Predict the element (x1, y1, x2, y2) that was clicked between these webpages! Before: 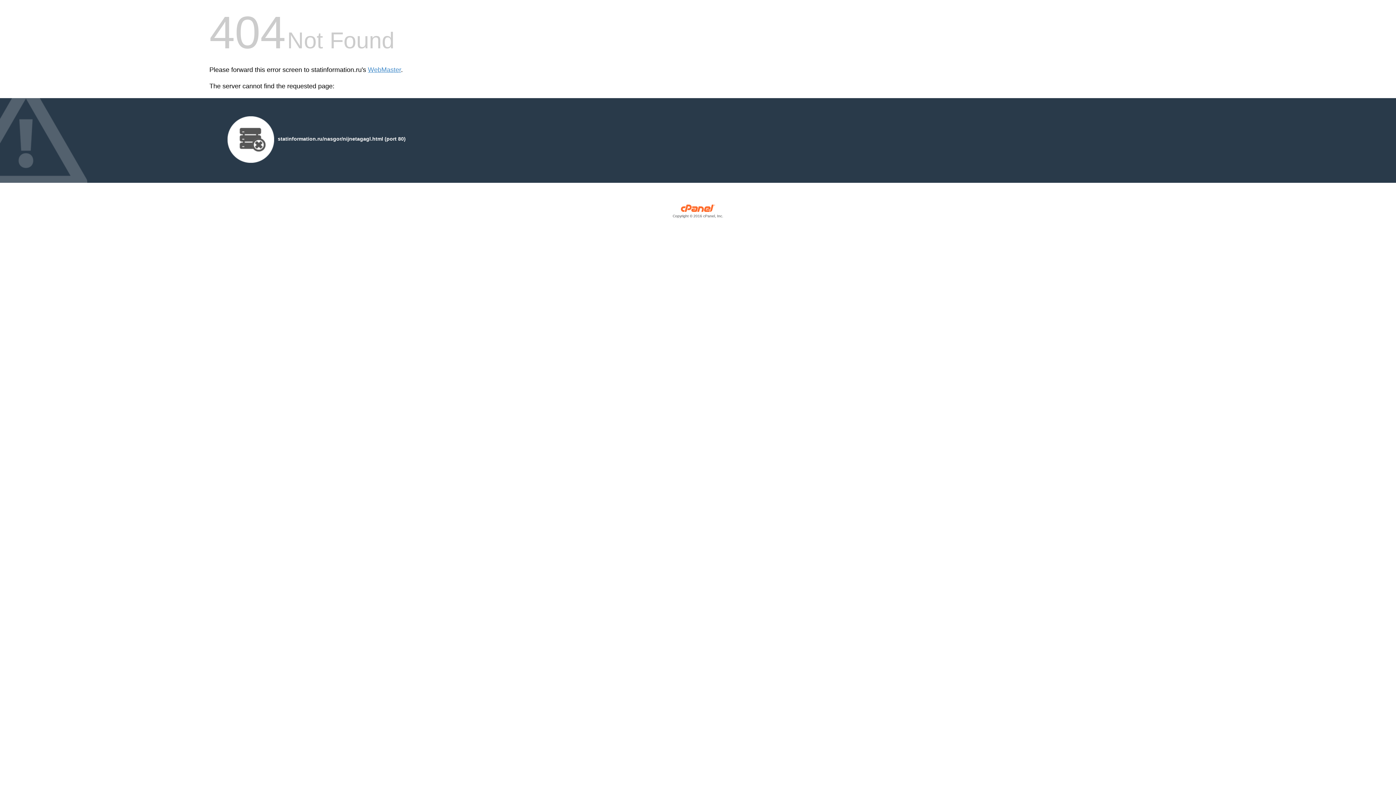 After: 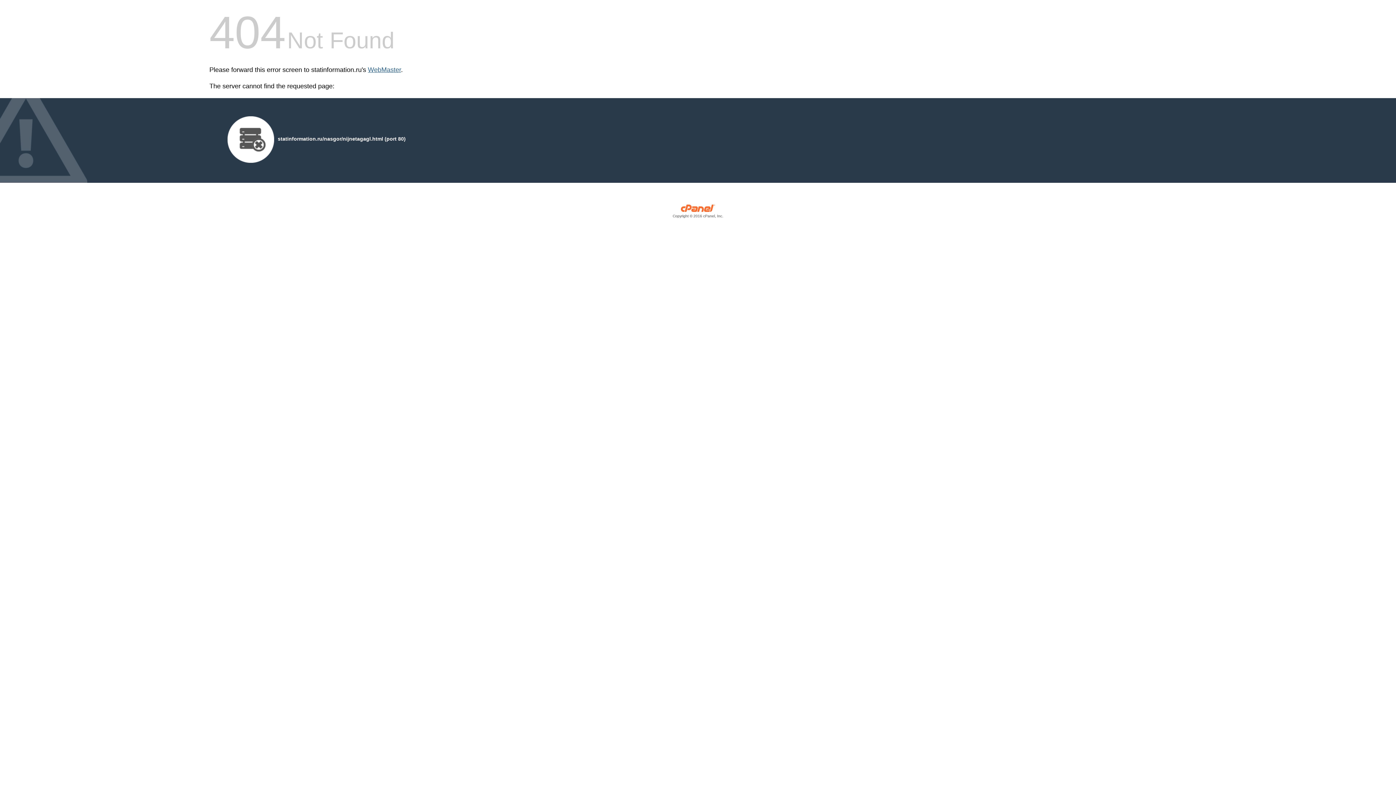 Action: bbox: (368, 66, 401, 73) label: WebMaster